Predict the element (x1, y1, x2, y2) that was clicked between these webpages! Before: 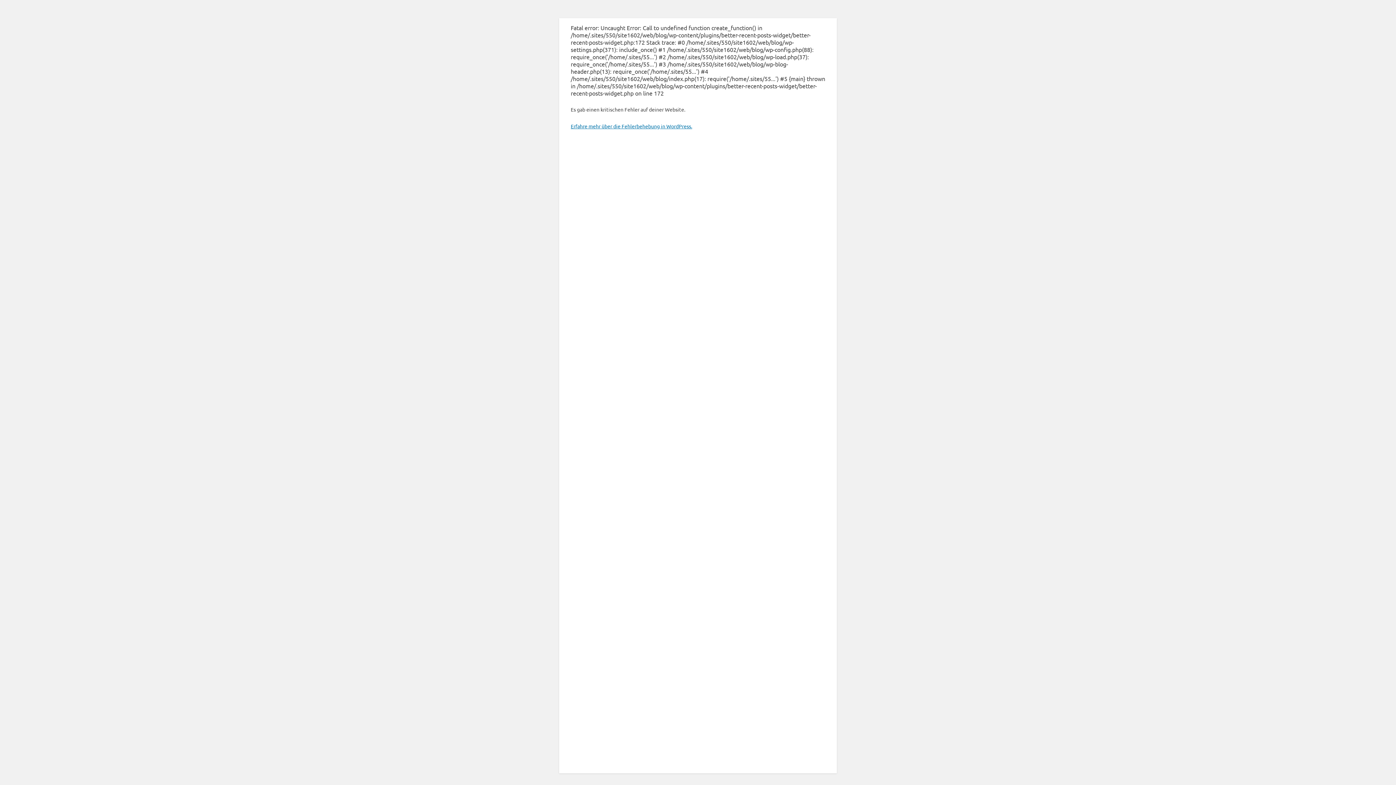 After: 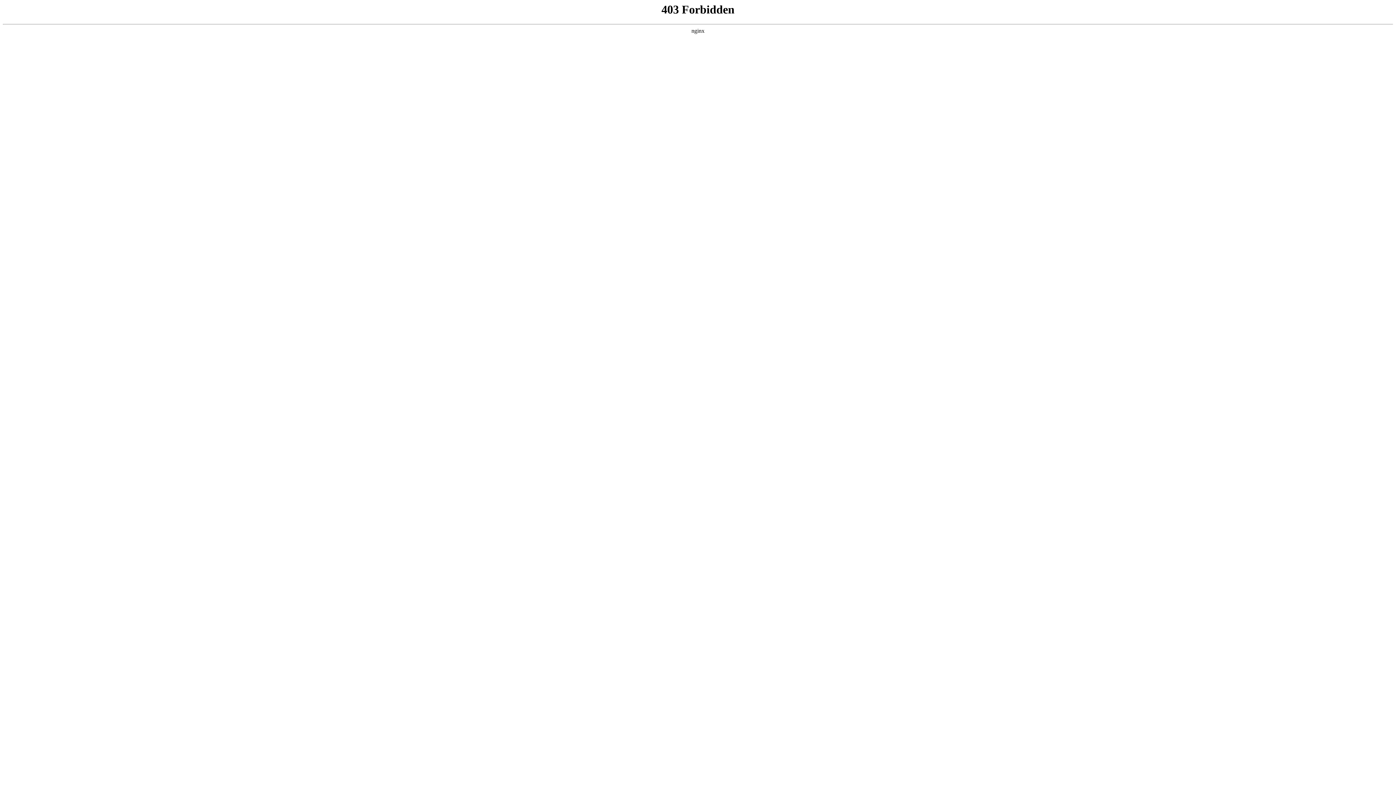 Action: bbox: (570, 122, 692, 129) label: Erfahre mehr über die Fehlerbehebung in WordPress.